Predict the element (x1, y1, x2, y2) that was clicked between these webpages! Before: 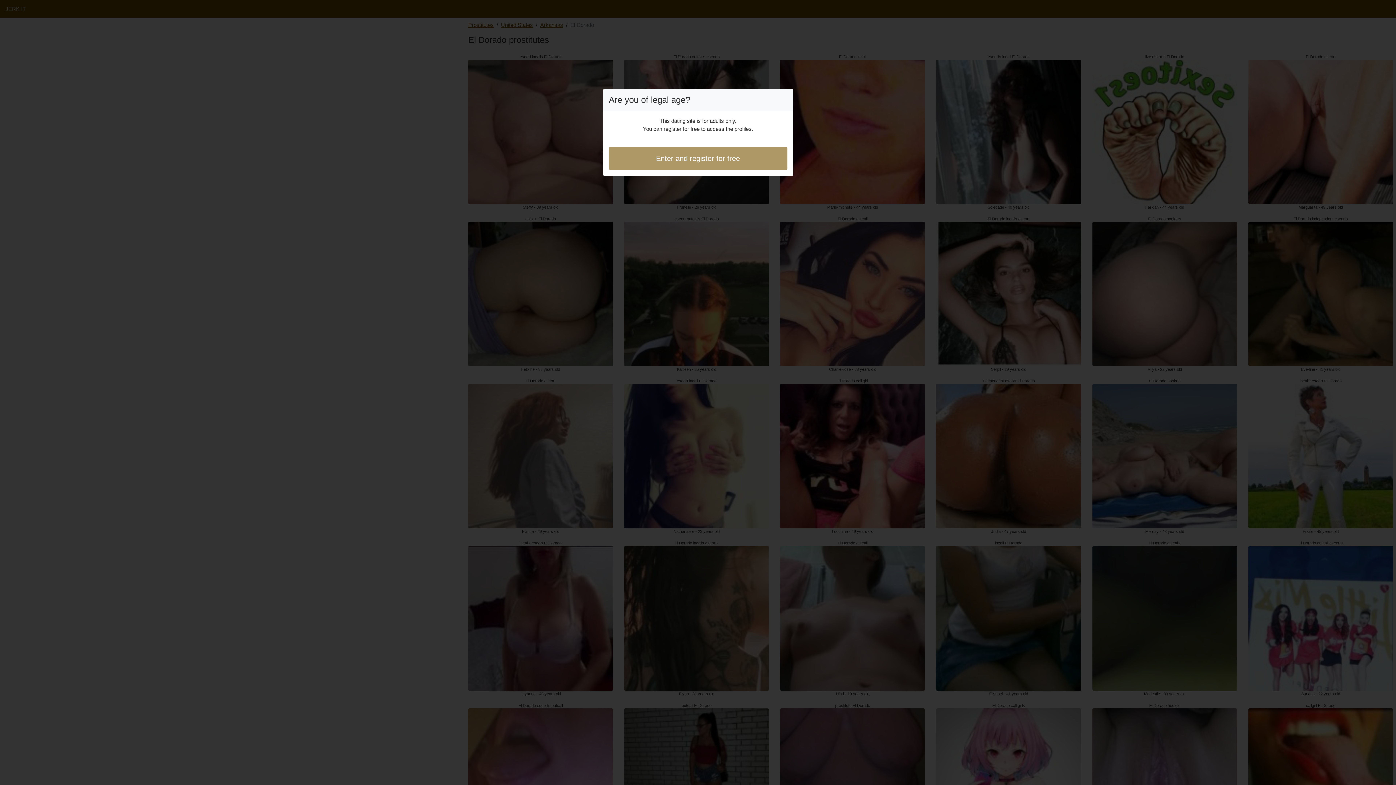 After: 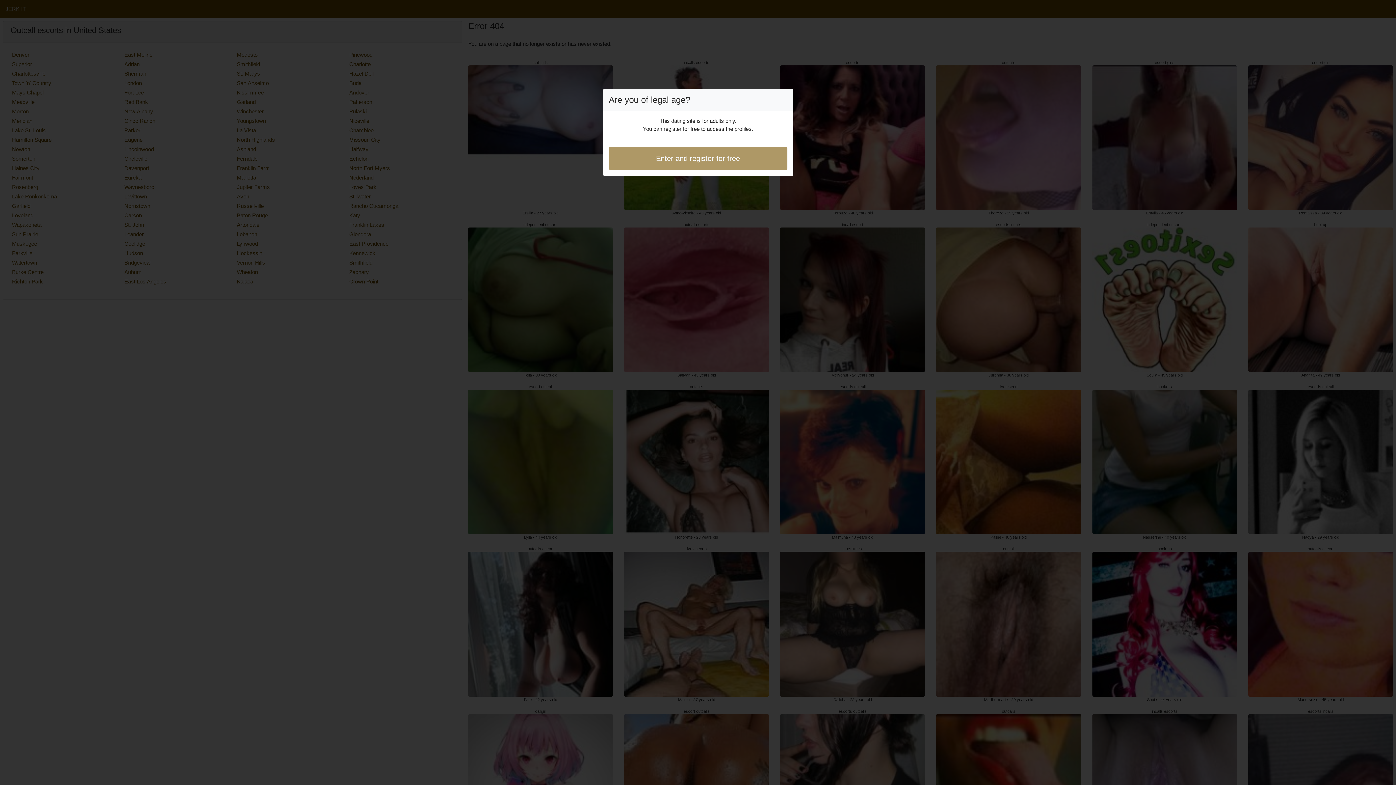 Action: bbox: (608, 146, 787, 170) label: Enter and register for free